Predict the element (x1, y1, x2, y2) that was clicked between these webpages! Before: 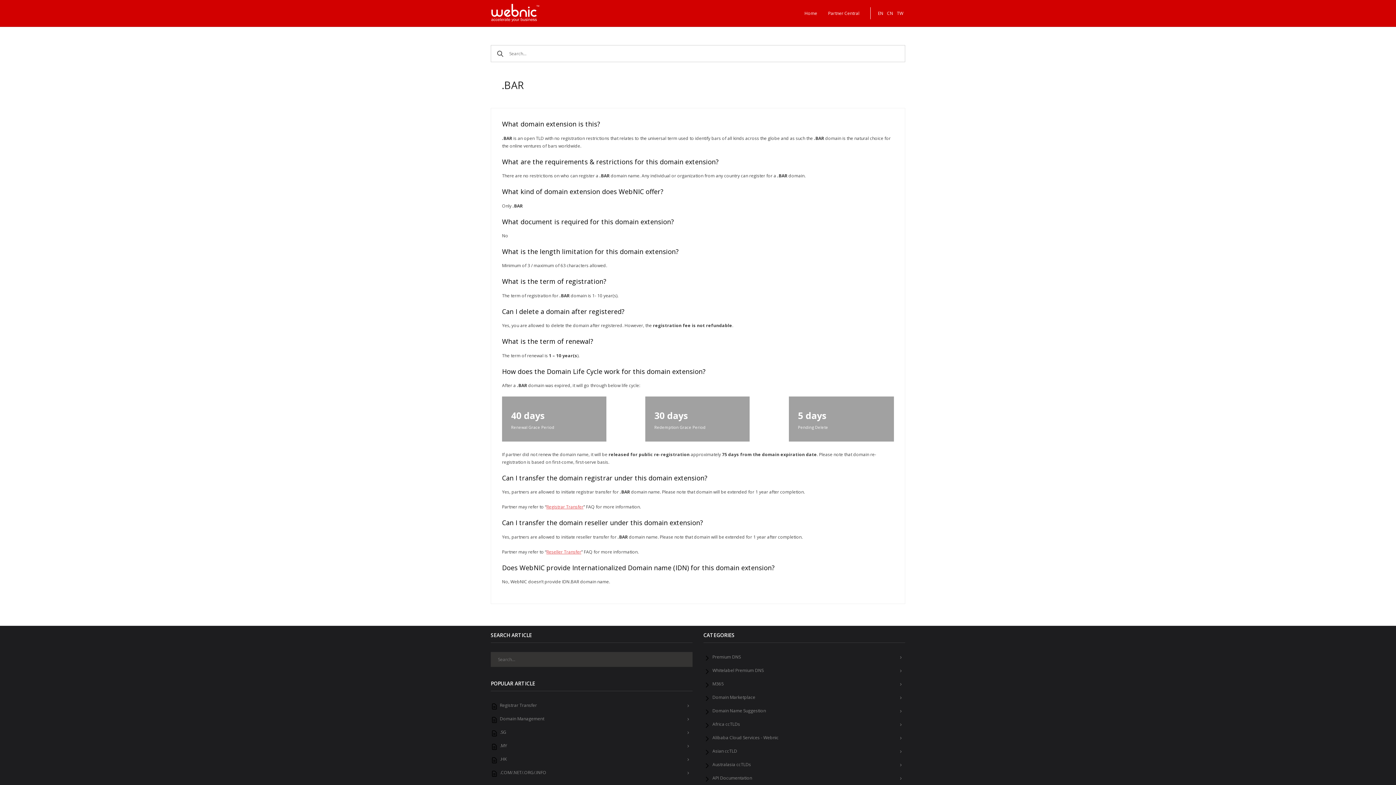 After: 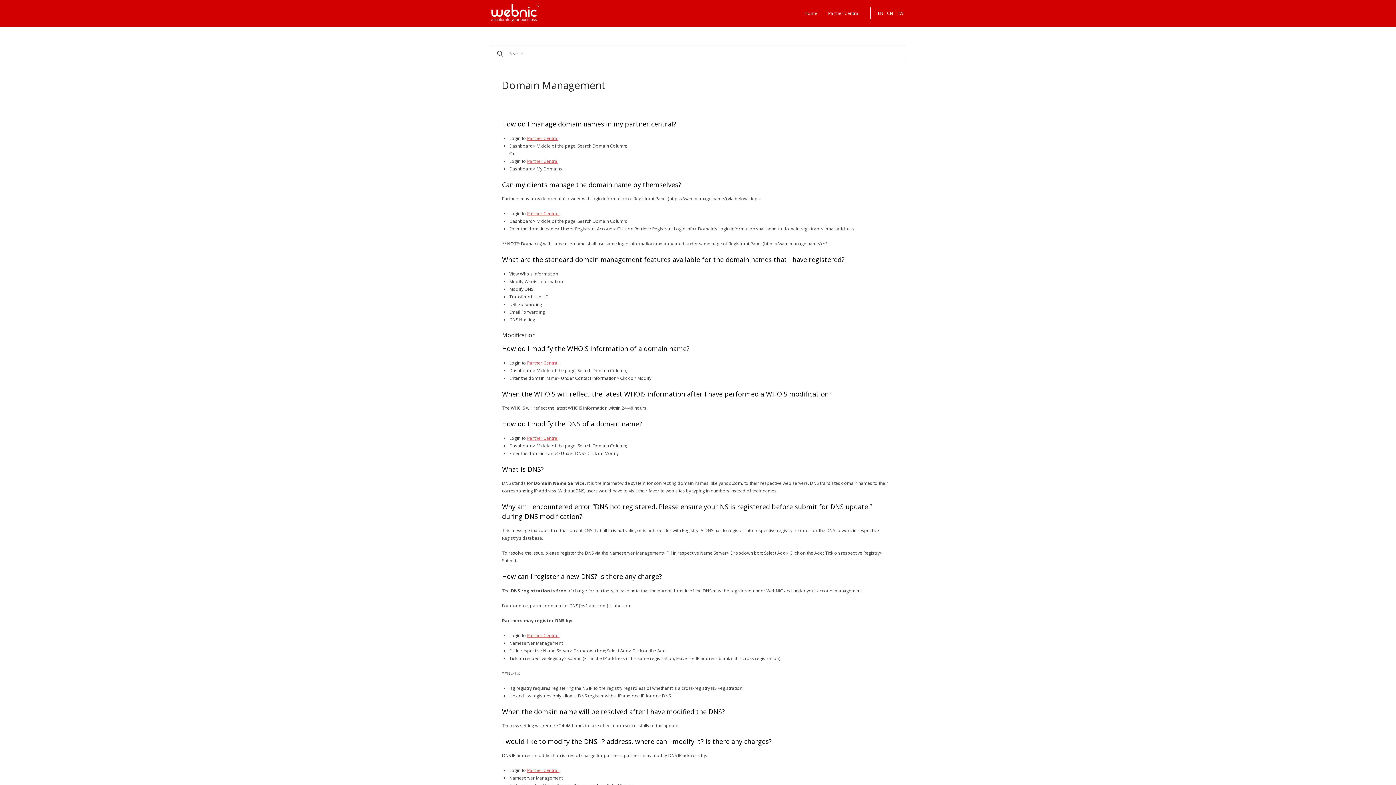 Action: label: Domain Management bbox: (500, 716, 544, 721)